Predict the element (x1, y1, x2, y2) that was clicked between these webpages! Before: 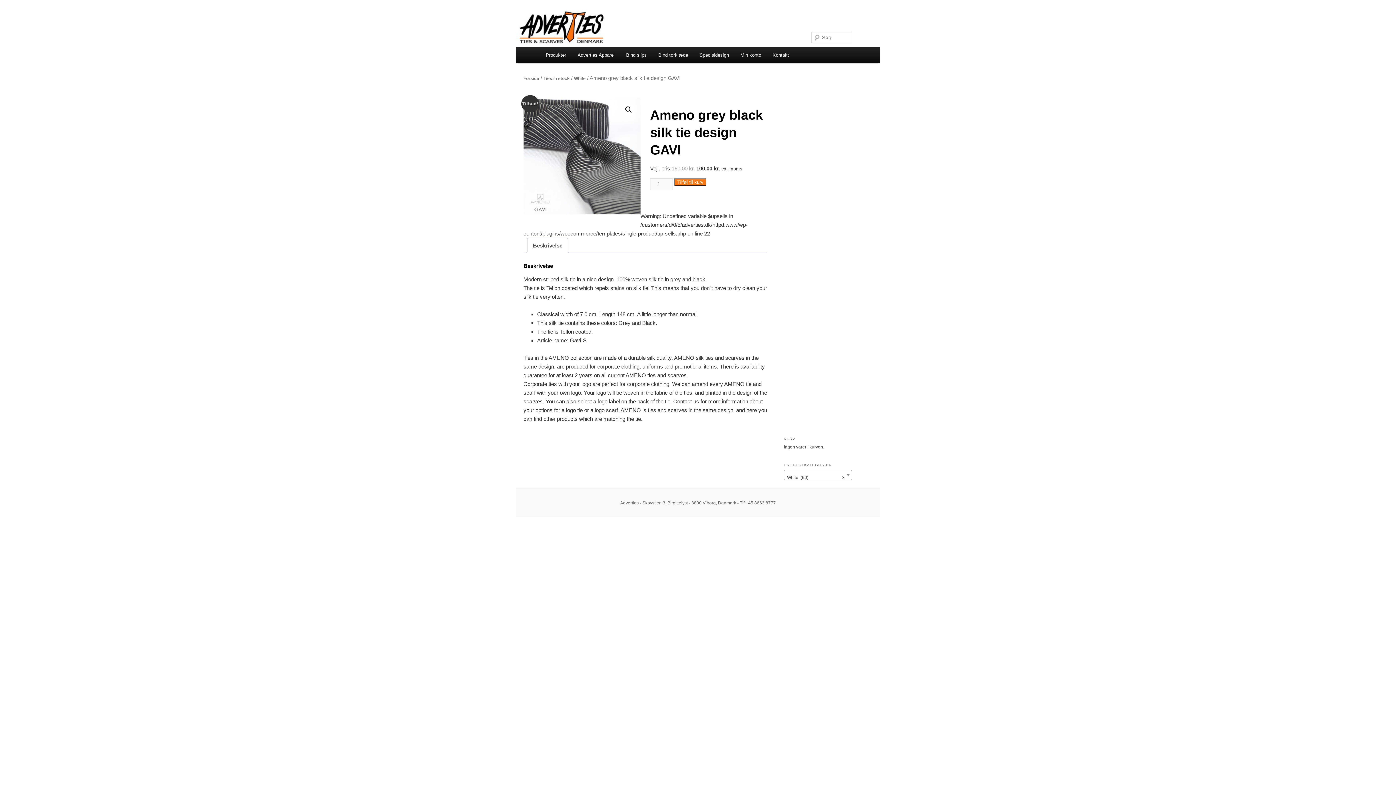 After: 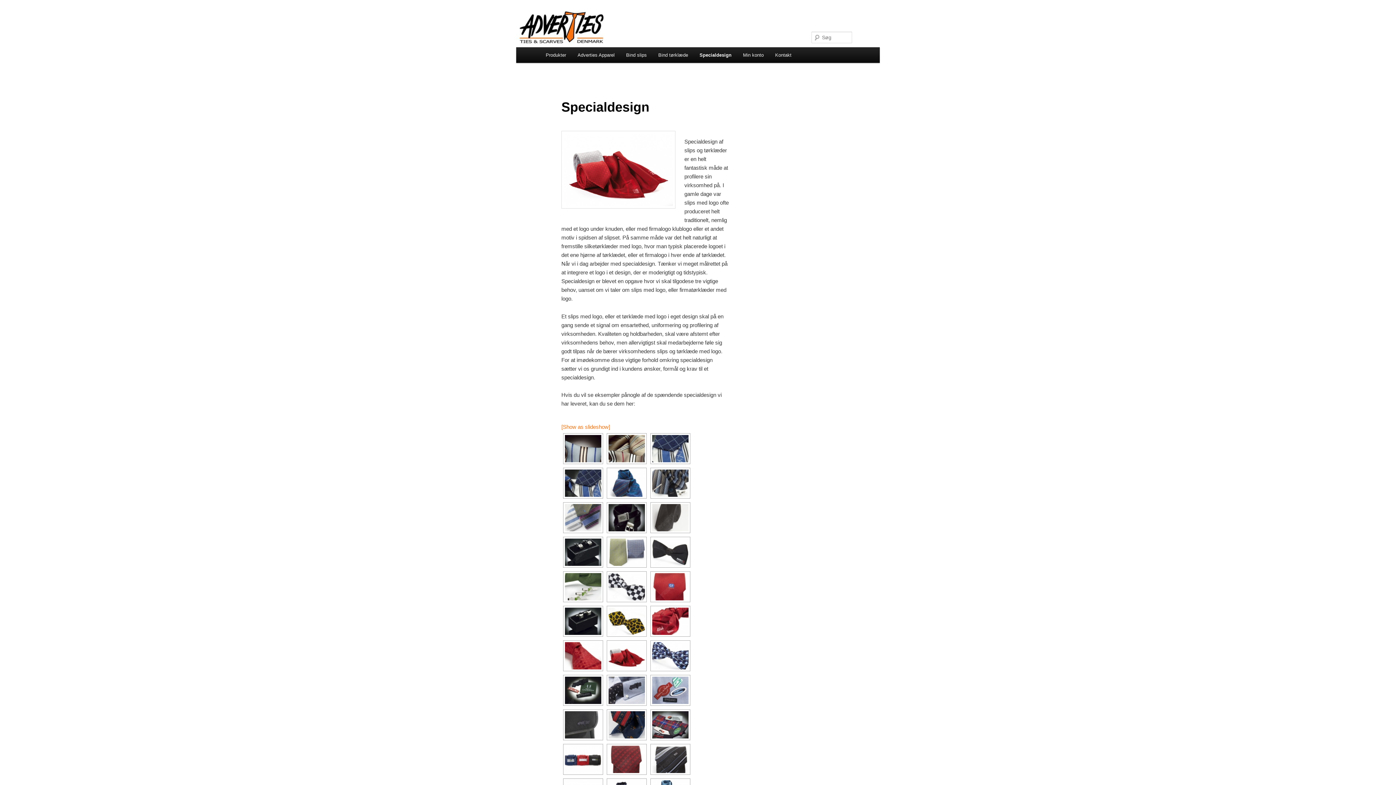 Action: bbox: (693, 47, 734, 62) label: Specialdesign